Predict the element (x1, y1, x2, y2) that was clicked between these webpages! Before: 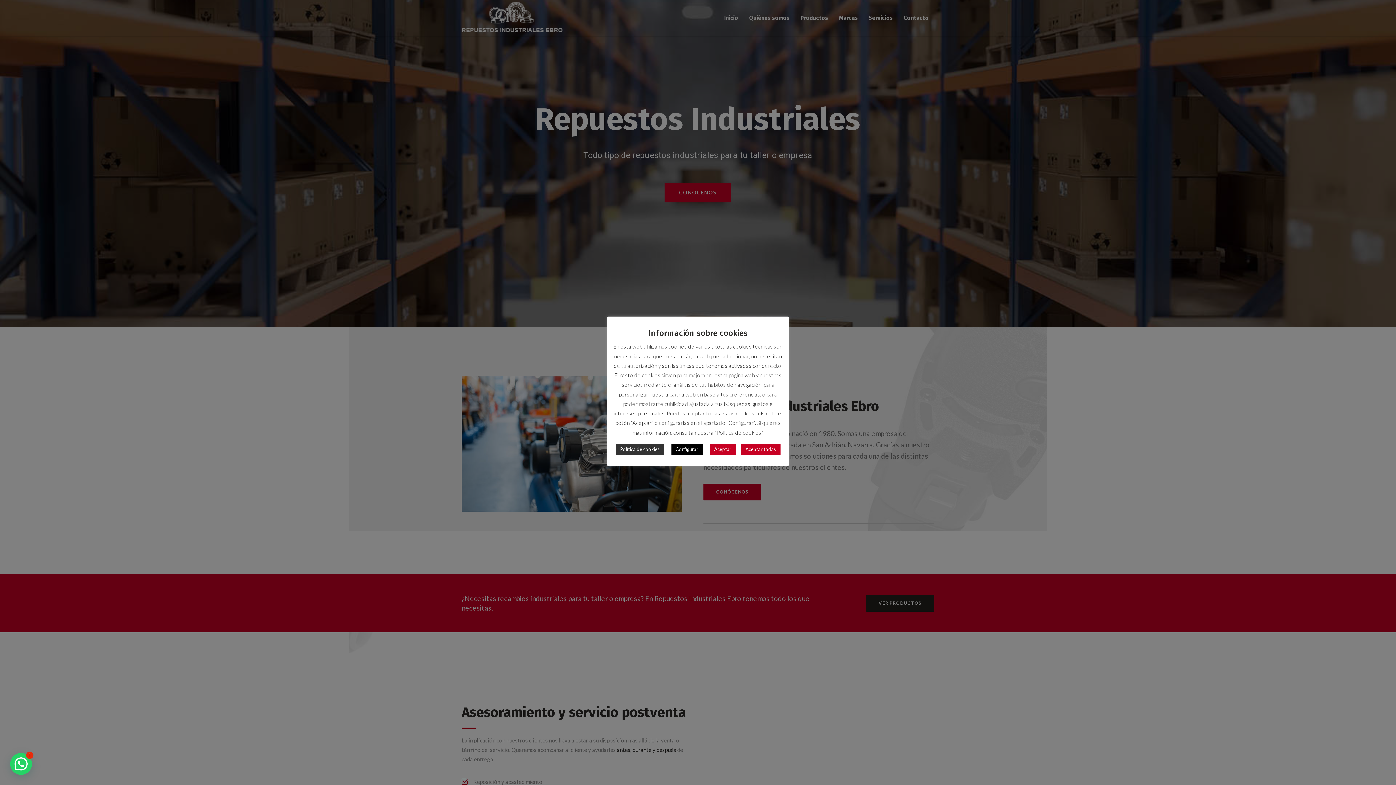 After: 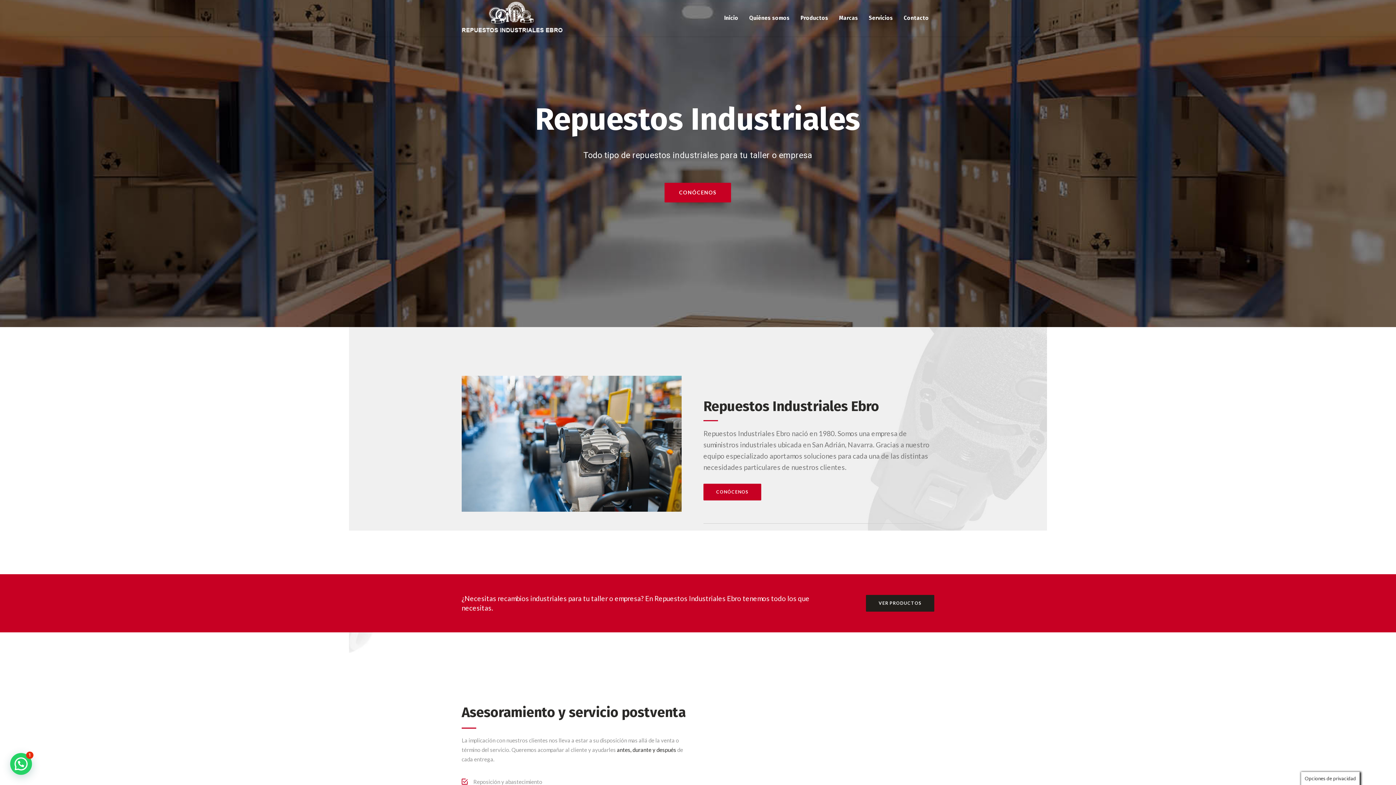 Action: label: Aceptar bbox: (710, 443, 735, 455)